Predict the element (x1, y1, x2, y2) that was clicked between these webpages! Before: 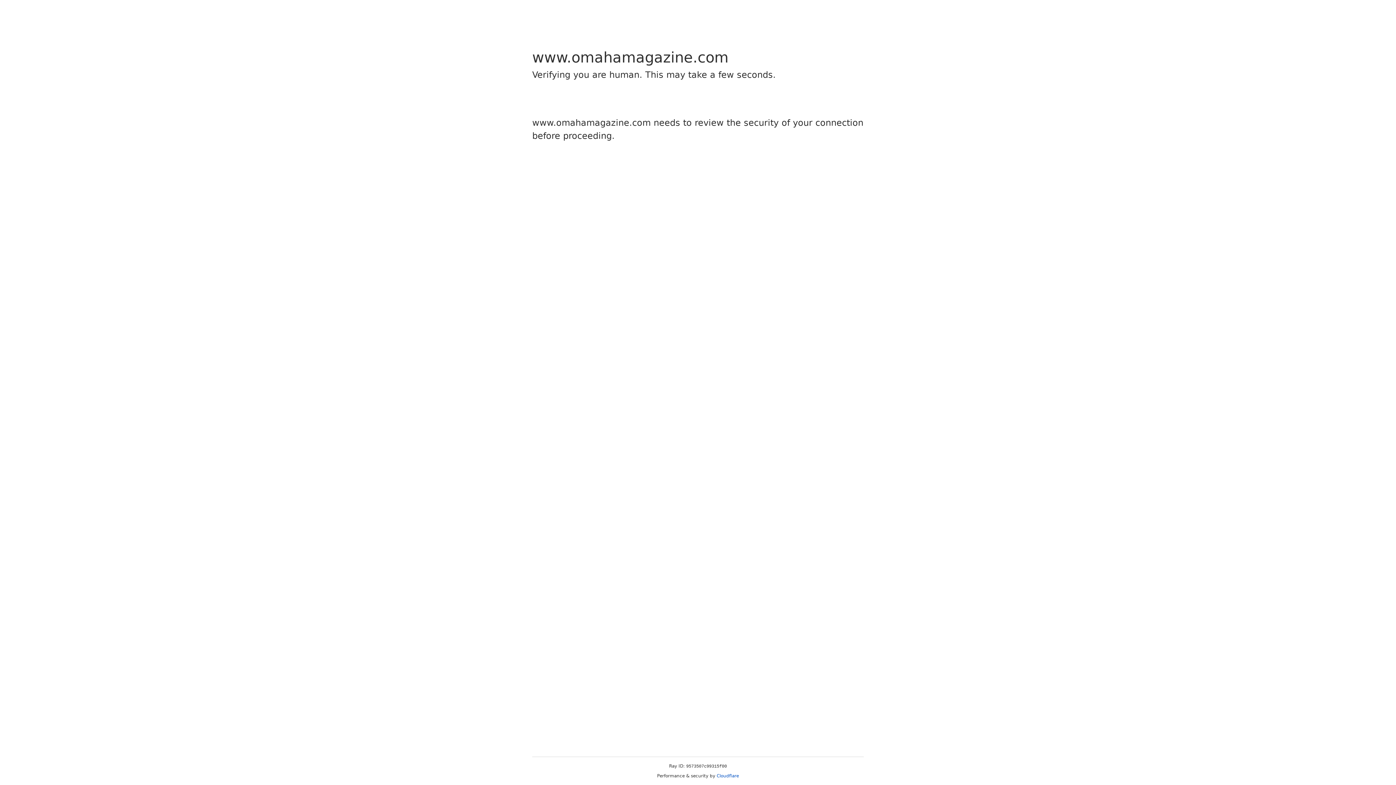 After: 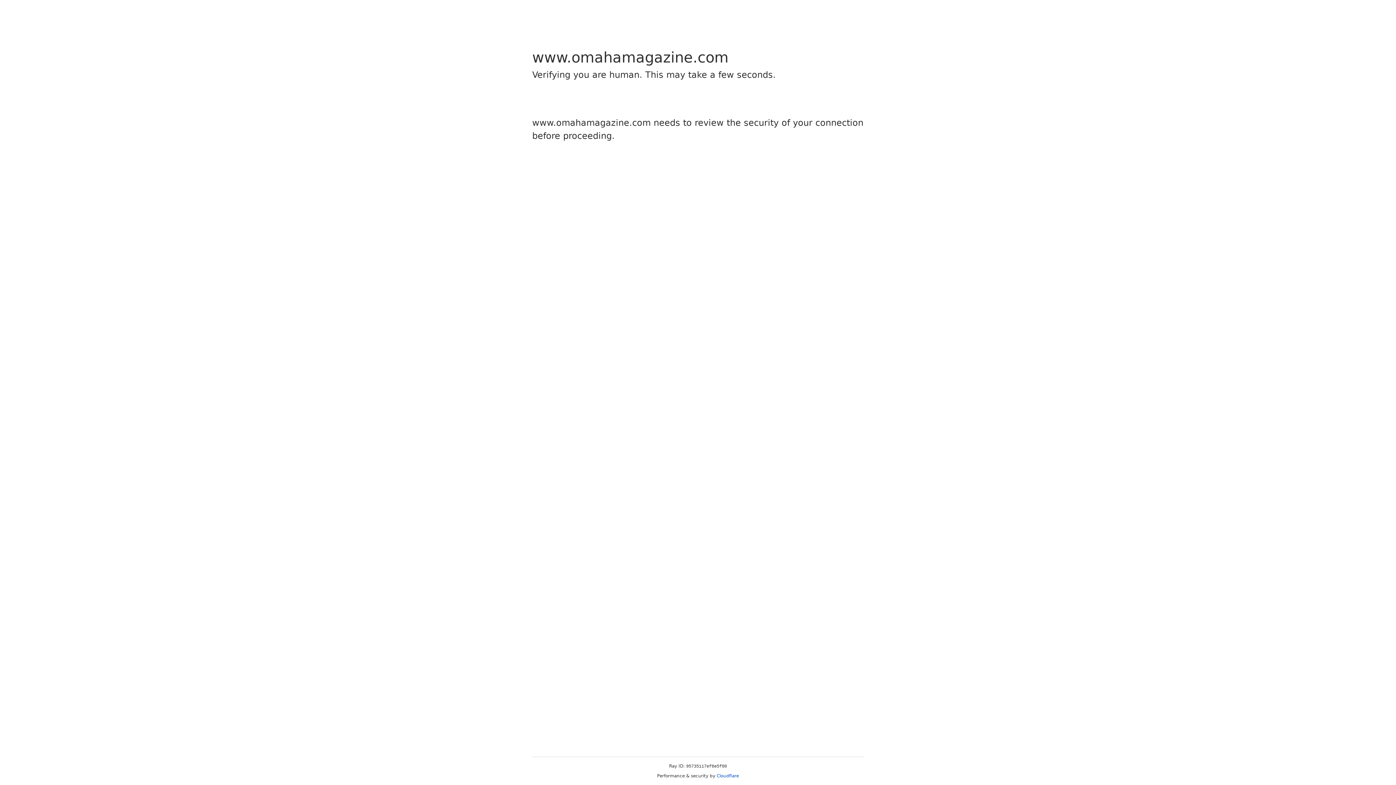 Action: label: Cloudflare bbox: (716, 773, 739, 778)